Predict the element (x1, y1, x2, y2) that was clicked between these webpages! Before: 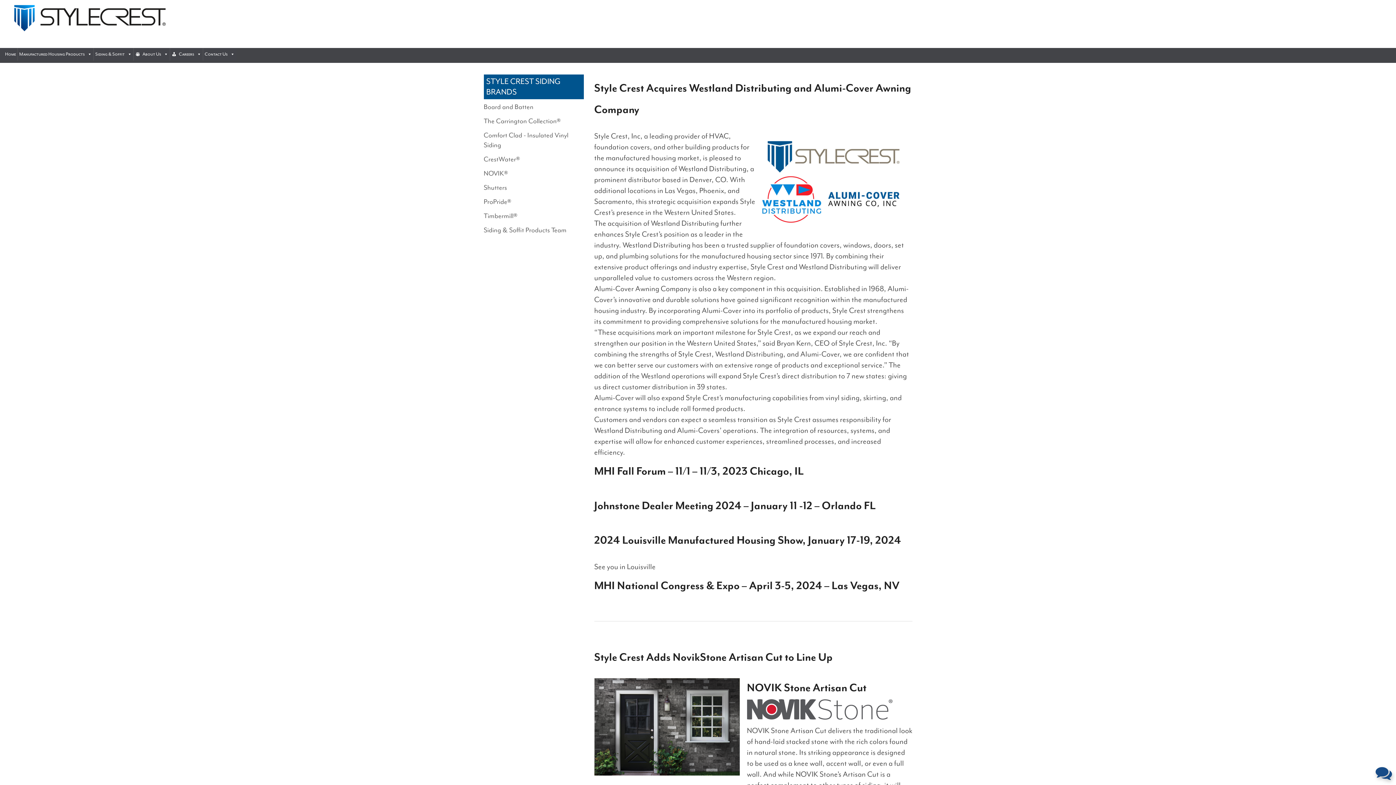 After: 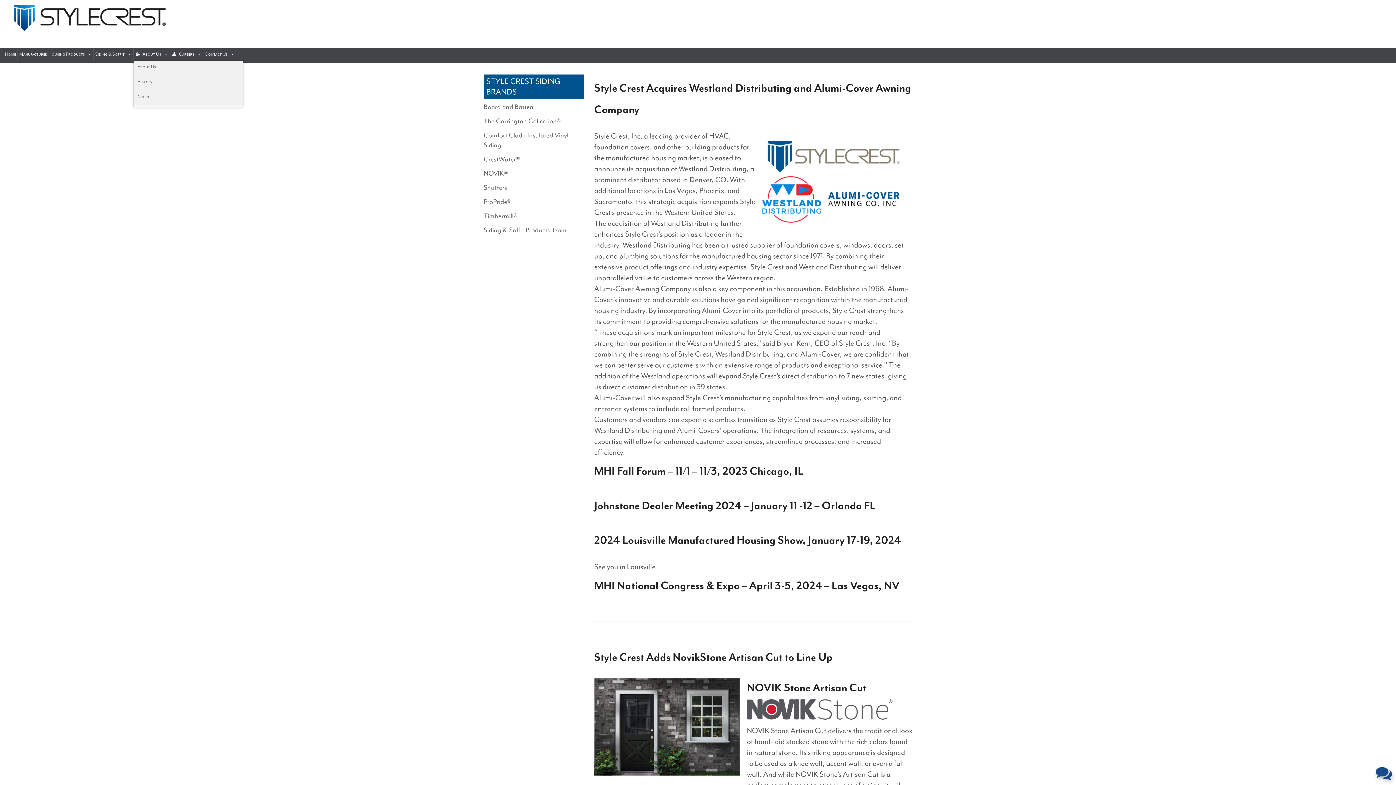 Action: label: About Us bbox: (133, 48, 169, 60)